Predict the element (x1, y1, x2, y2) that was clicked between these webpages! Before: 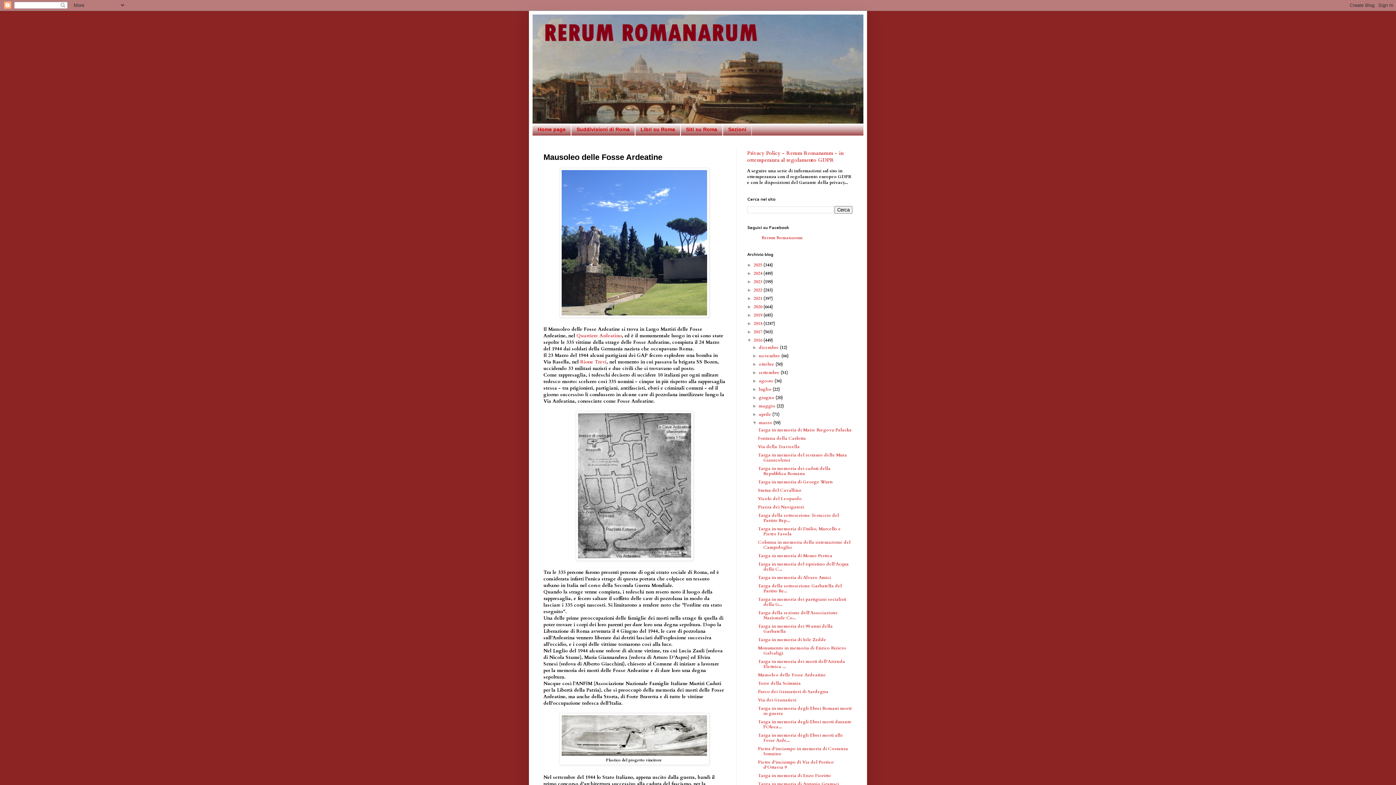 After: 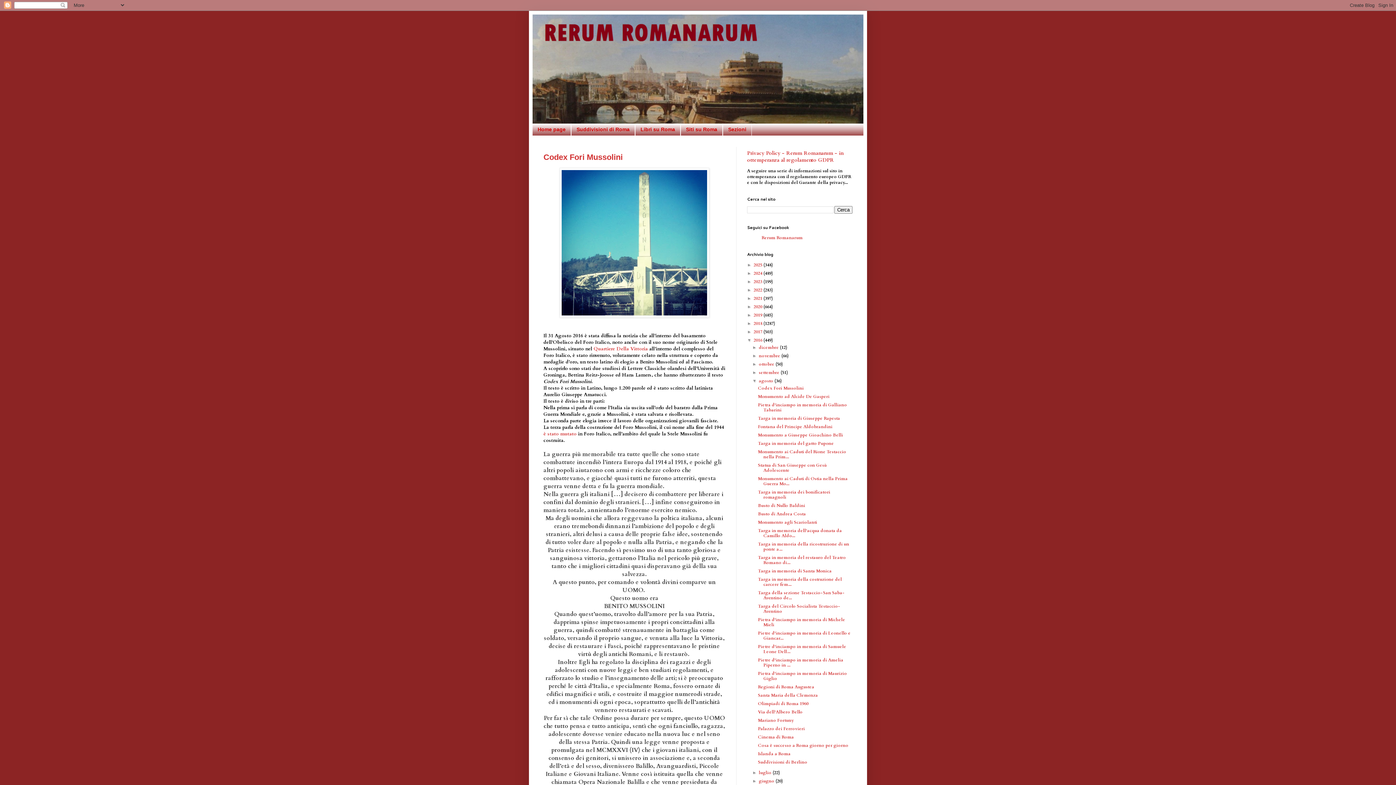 Action: bbox: (759, 378, 774, 383) label: agosto 